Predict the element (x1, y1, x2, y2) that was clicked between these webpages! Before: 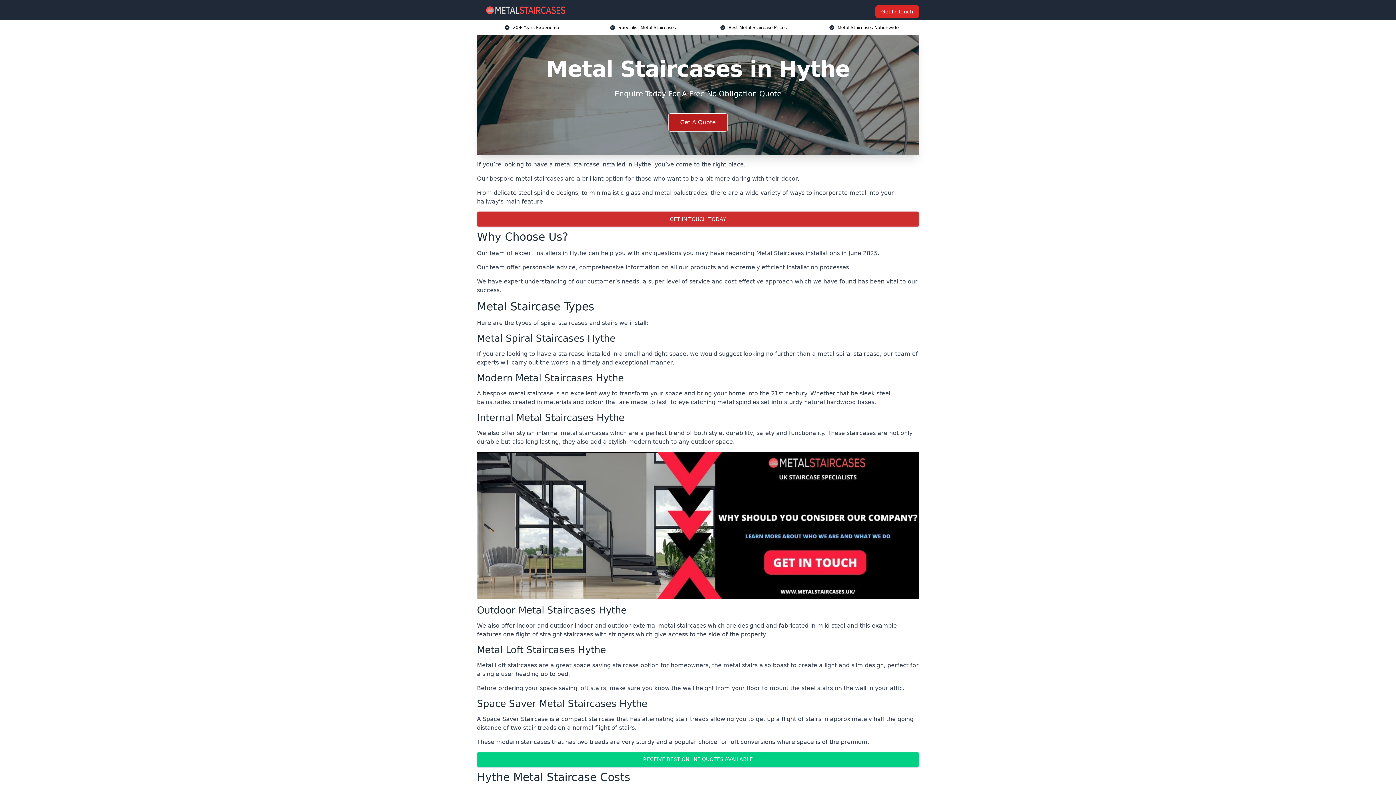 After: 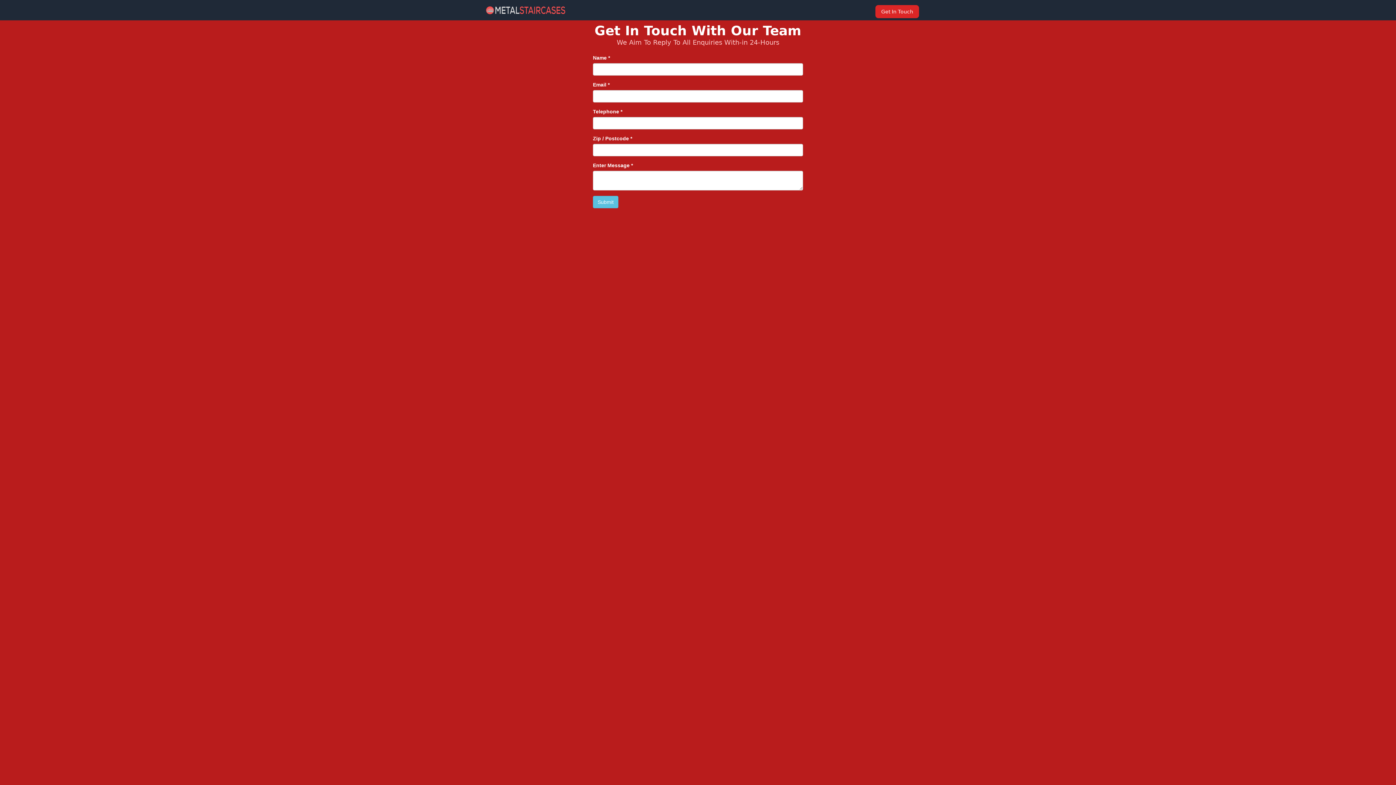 Action: bbox: (668, 113, 728, 131) label: Get A Quote